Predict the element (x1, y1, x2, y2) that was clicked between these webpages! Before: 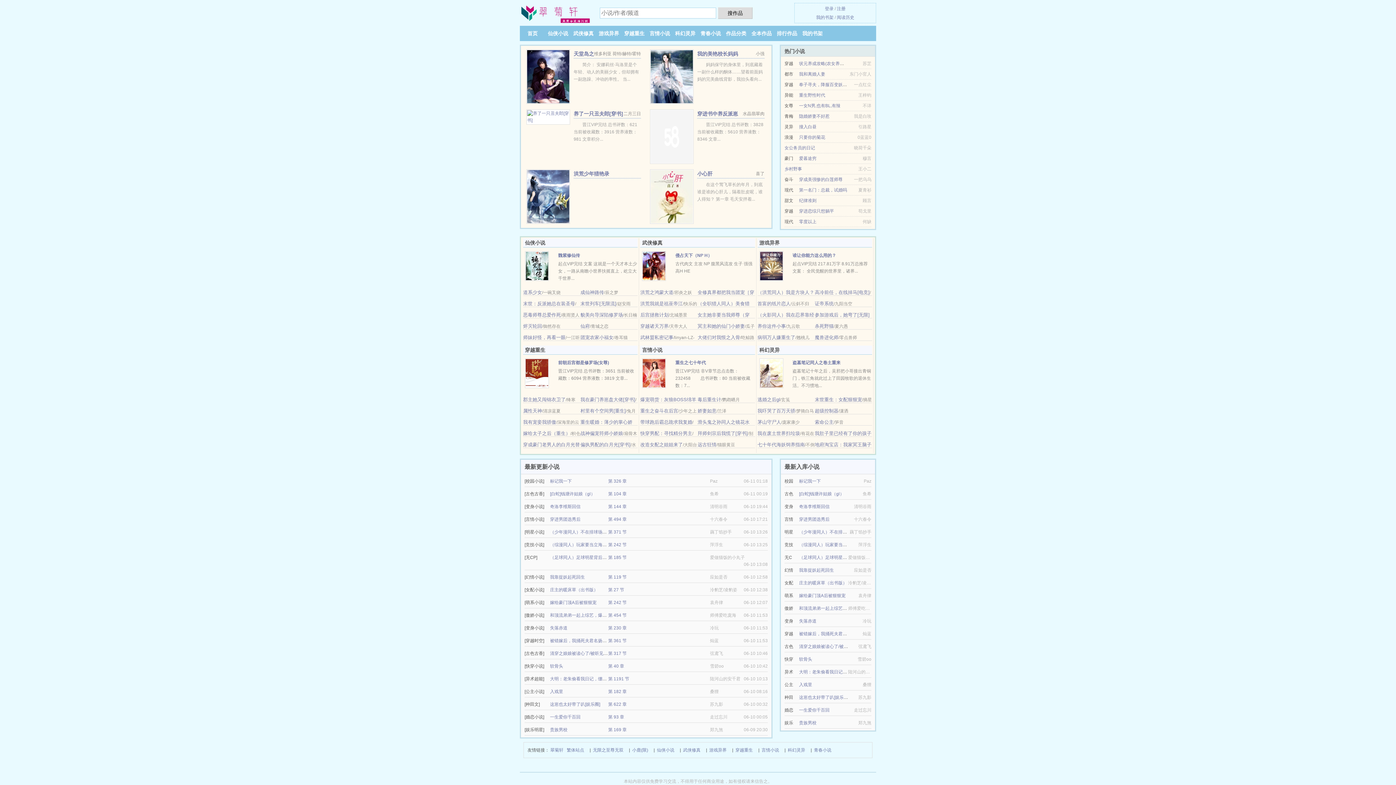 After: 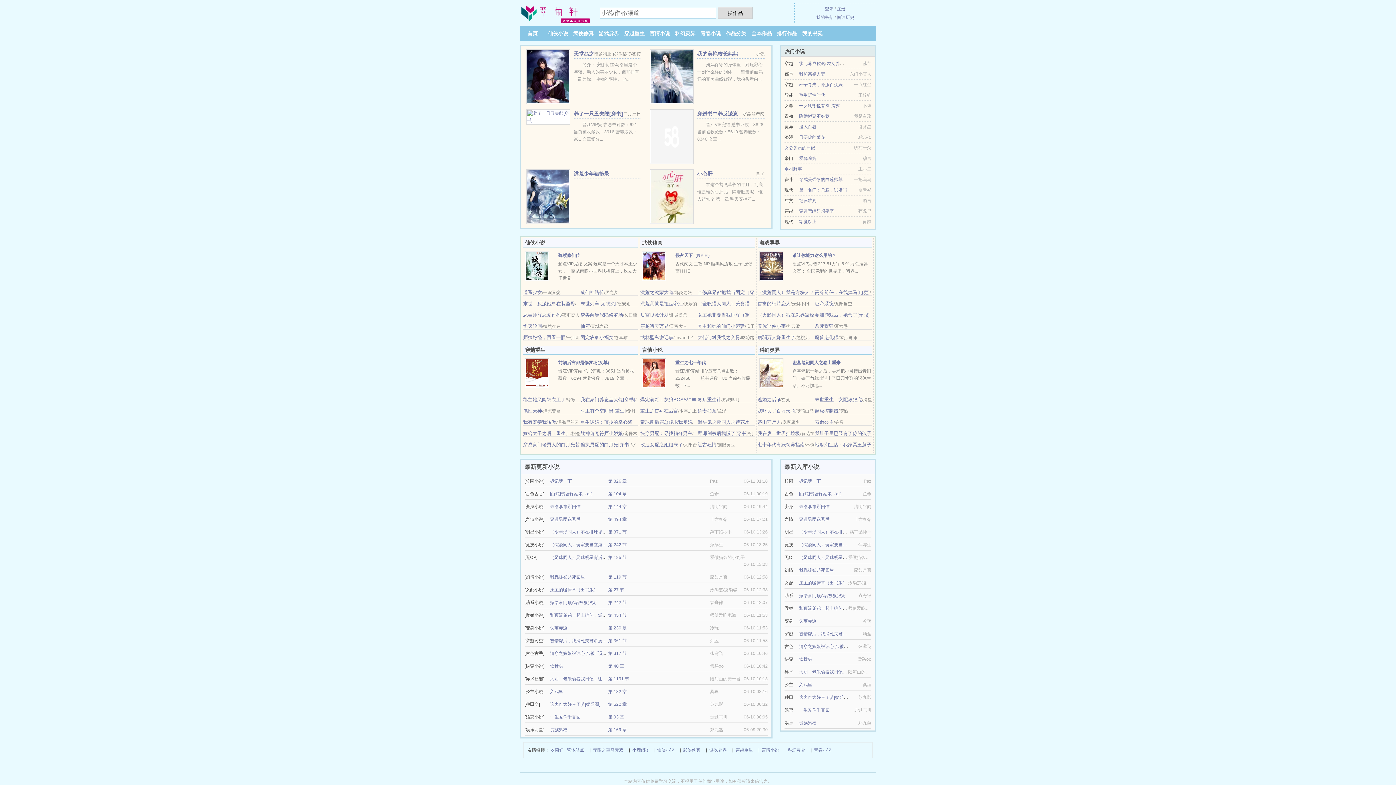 Action: label: 注册 bbox: (837, 6, 845, 11)